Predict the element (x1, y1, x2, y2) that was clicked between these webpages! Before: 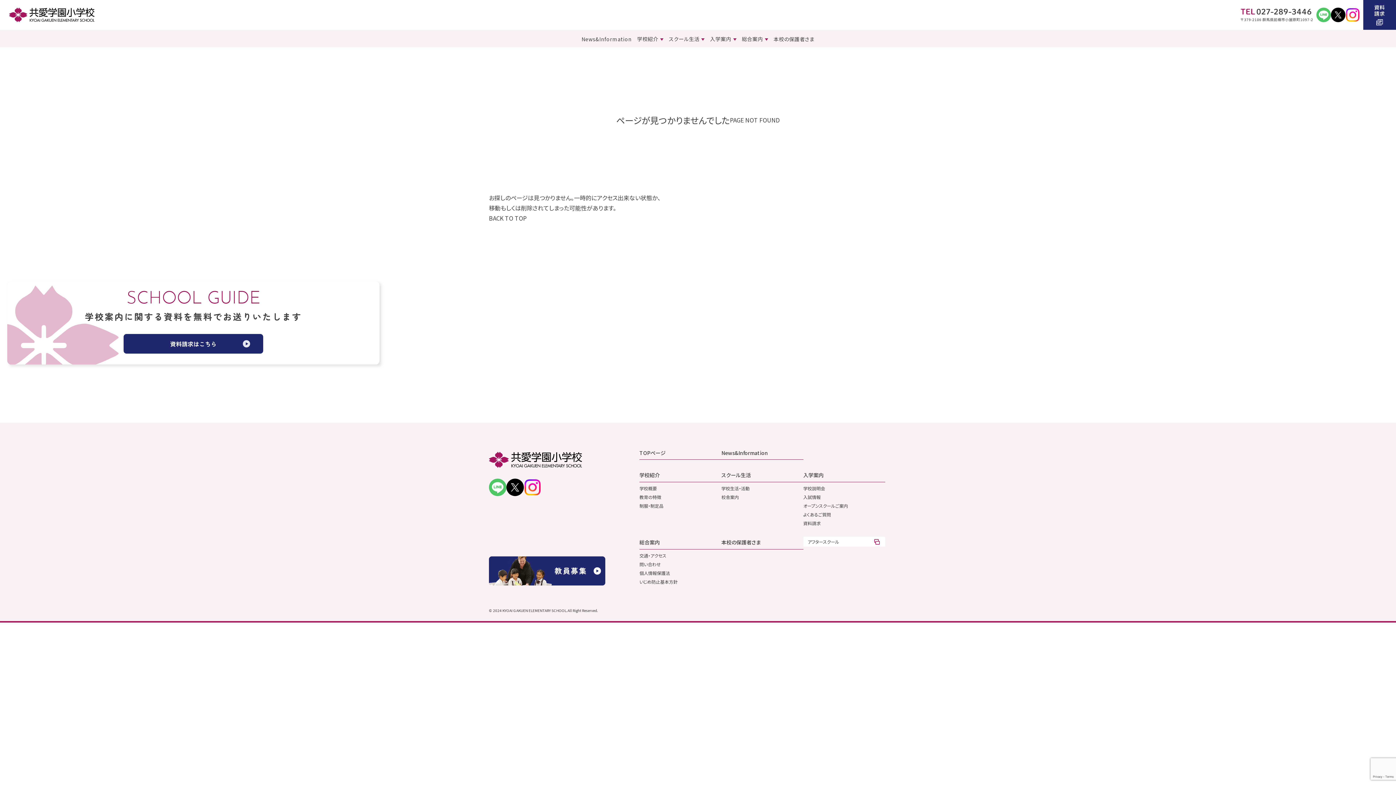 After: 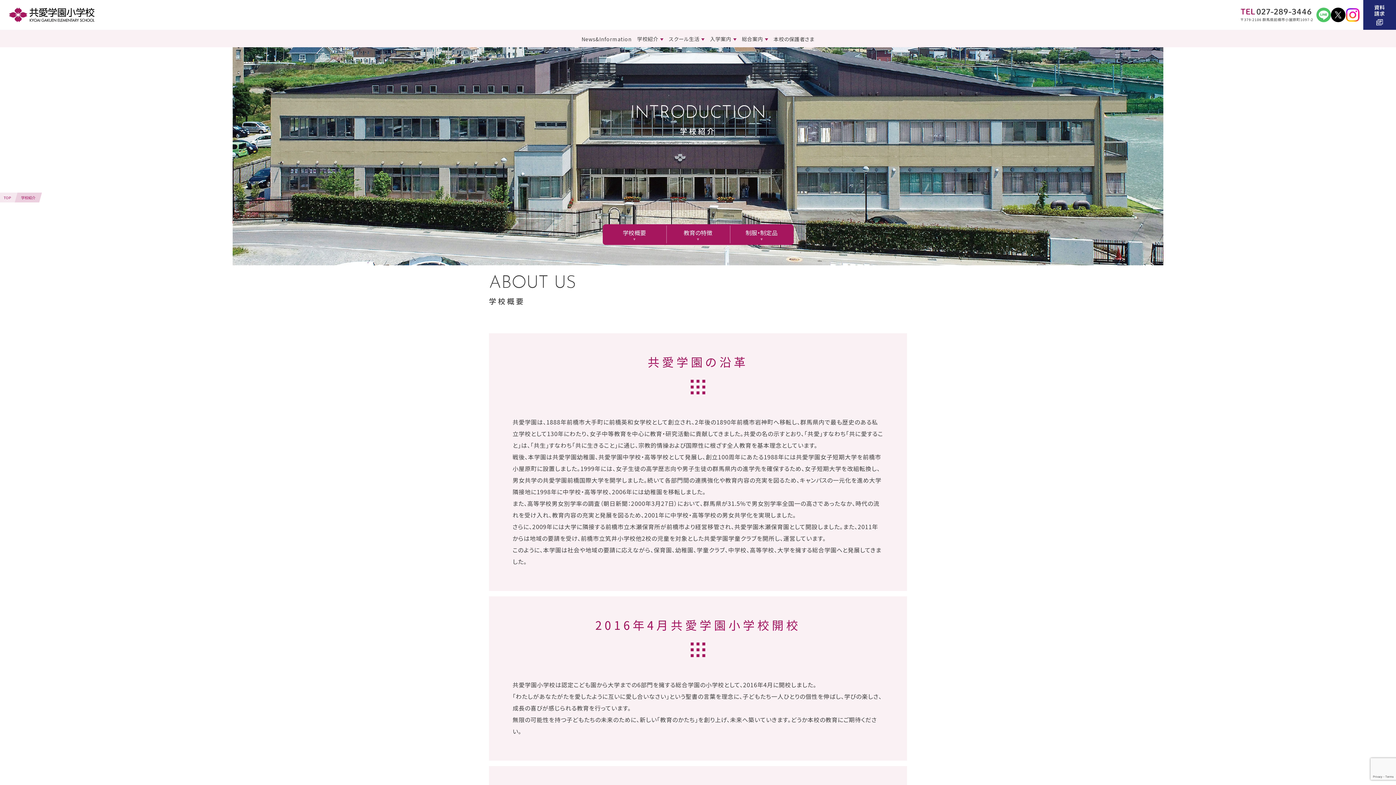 Action: label: 学校紹介 bbox: (636, 34, 664, 43)